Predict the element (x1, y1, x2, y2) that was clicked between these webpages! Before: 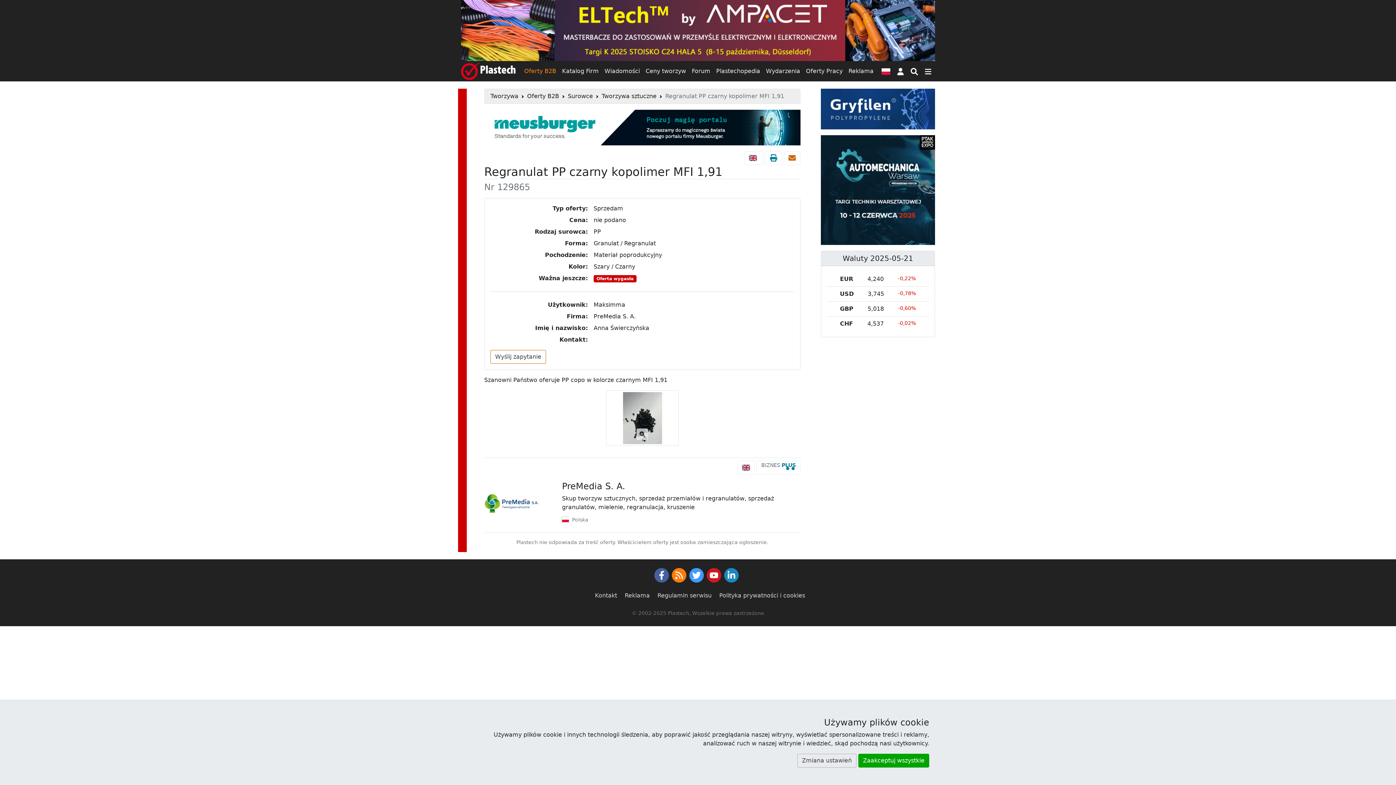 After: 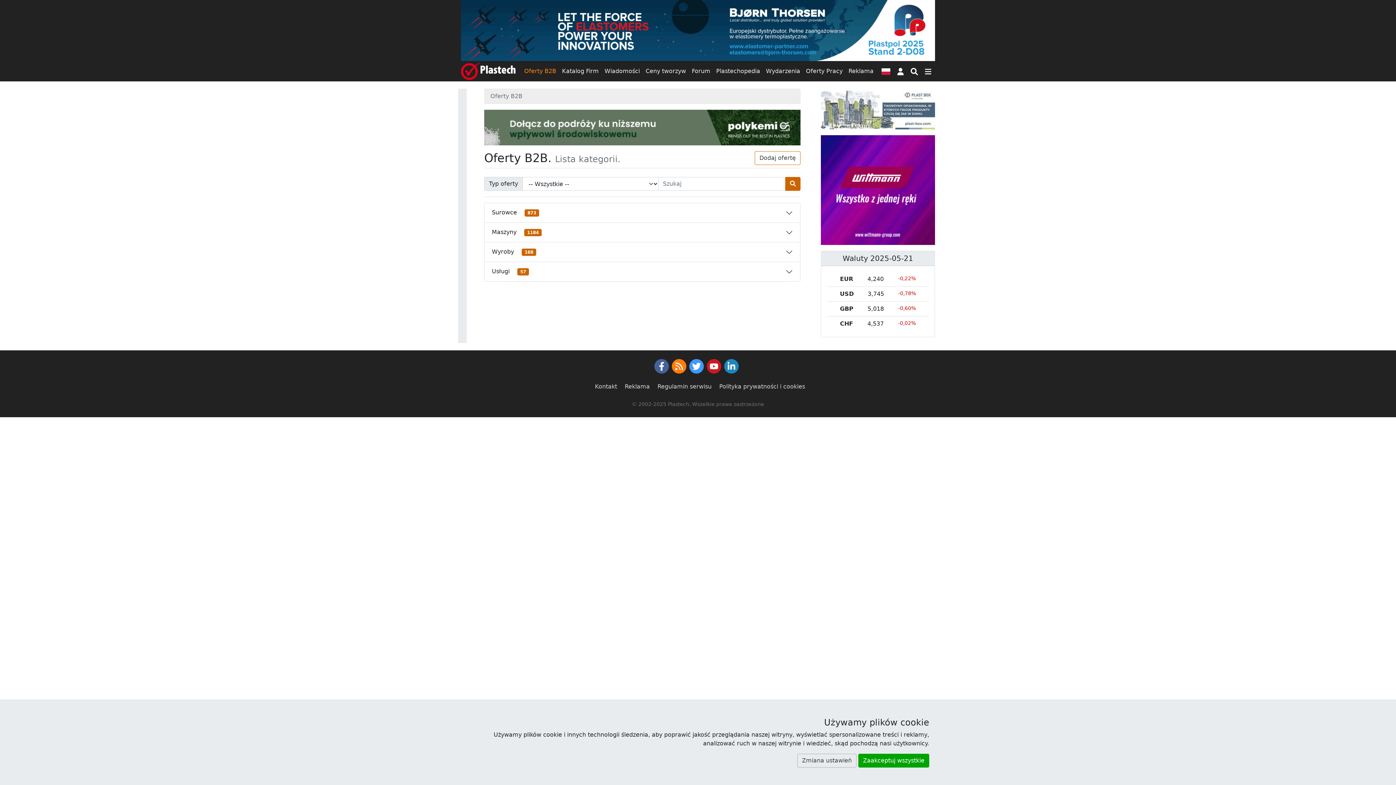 Action: label: Oferty B2B bbox: (527, 92, 559, 99)